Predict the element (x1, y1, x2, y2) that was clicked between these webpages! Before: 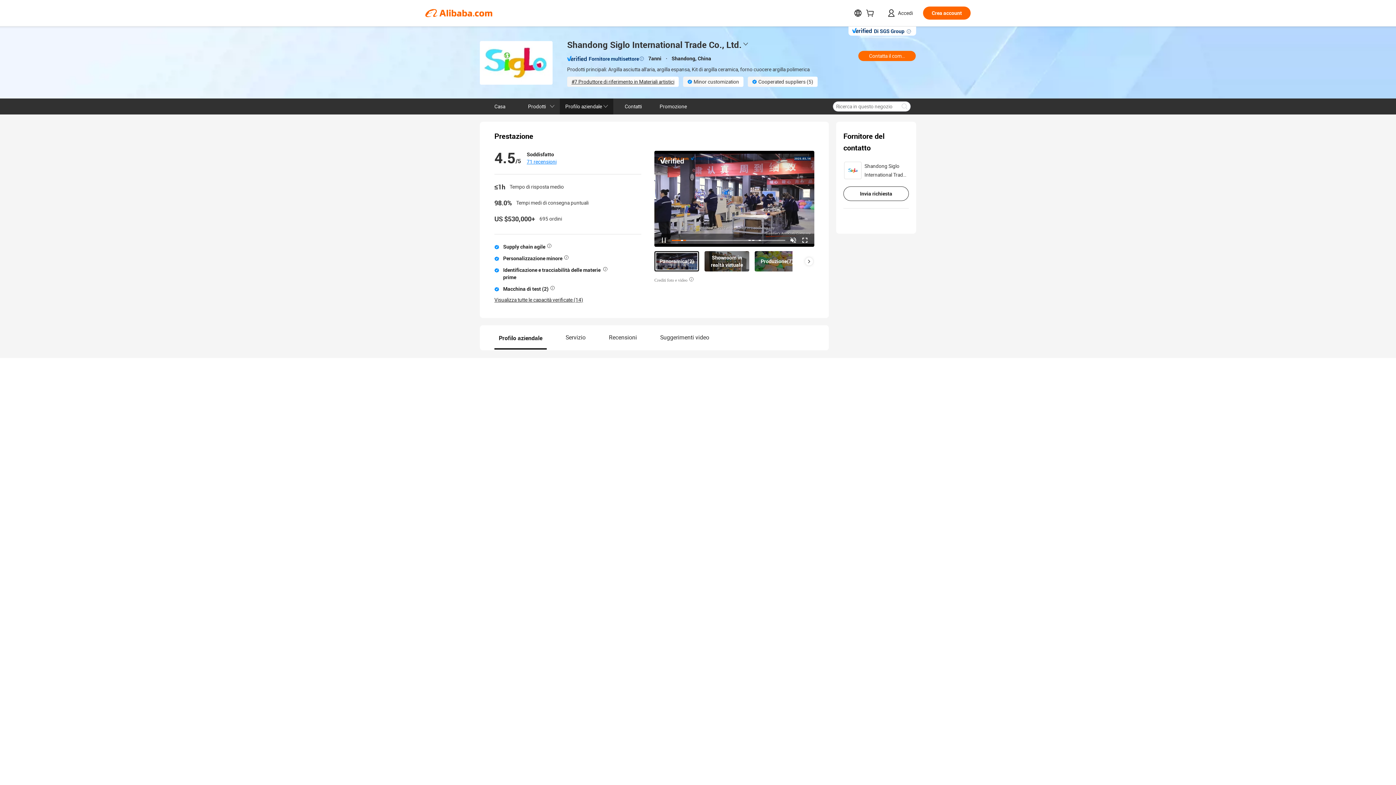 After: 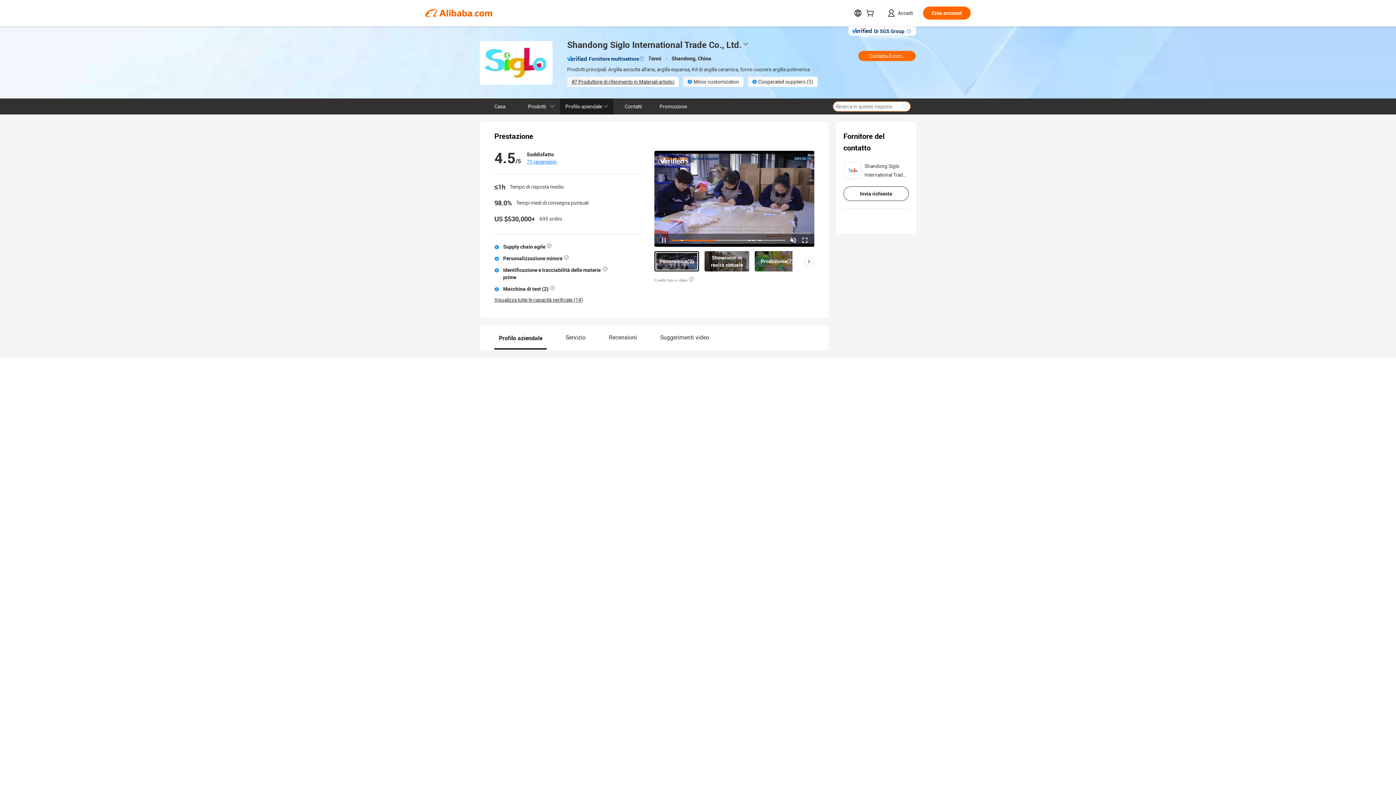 Action: bbox: (898, 101, 910, 111)